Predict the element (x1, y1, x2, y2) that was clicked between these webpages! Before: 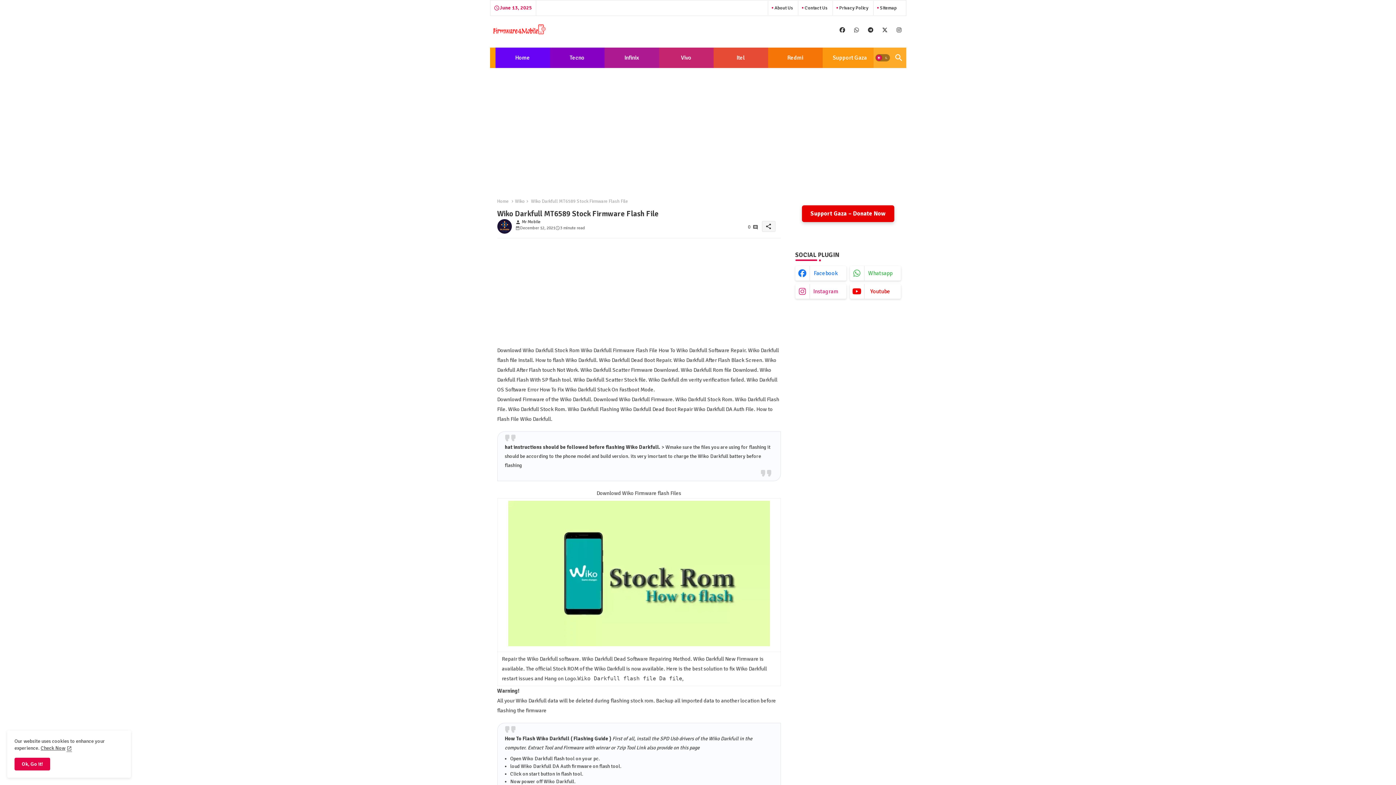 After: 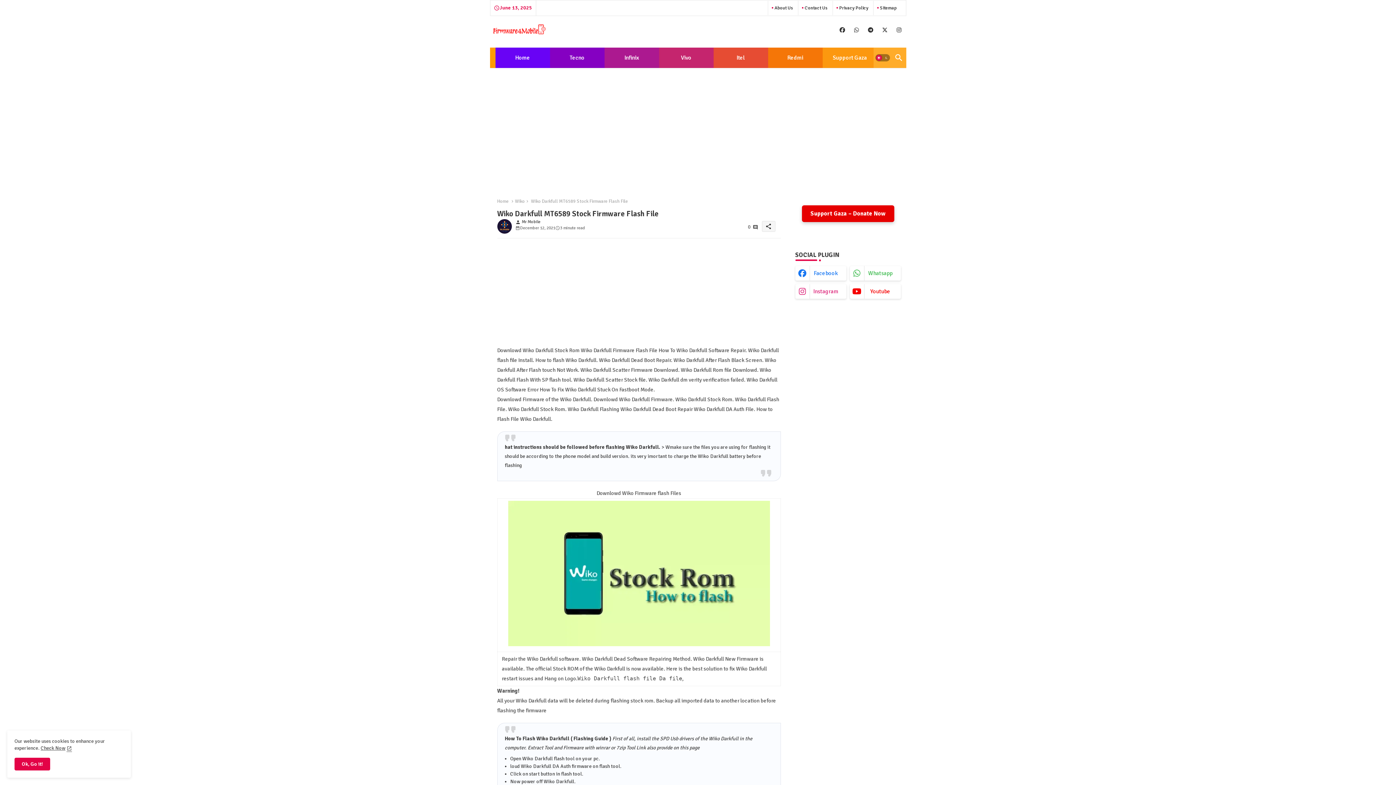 Action: label: Support Gaza – Donate Now bbox: (802, 205, 894, 222)